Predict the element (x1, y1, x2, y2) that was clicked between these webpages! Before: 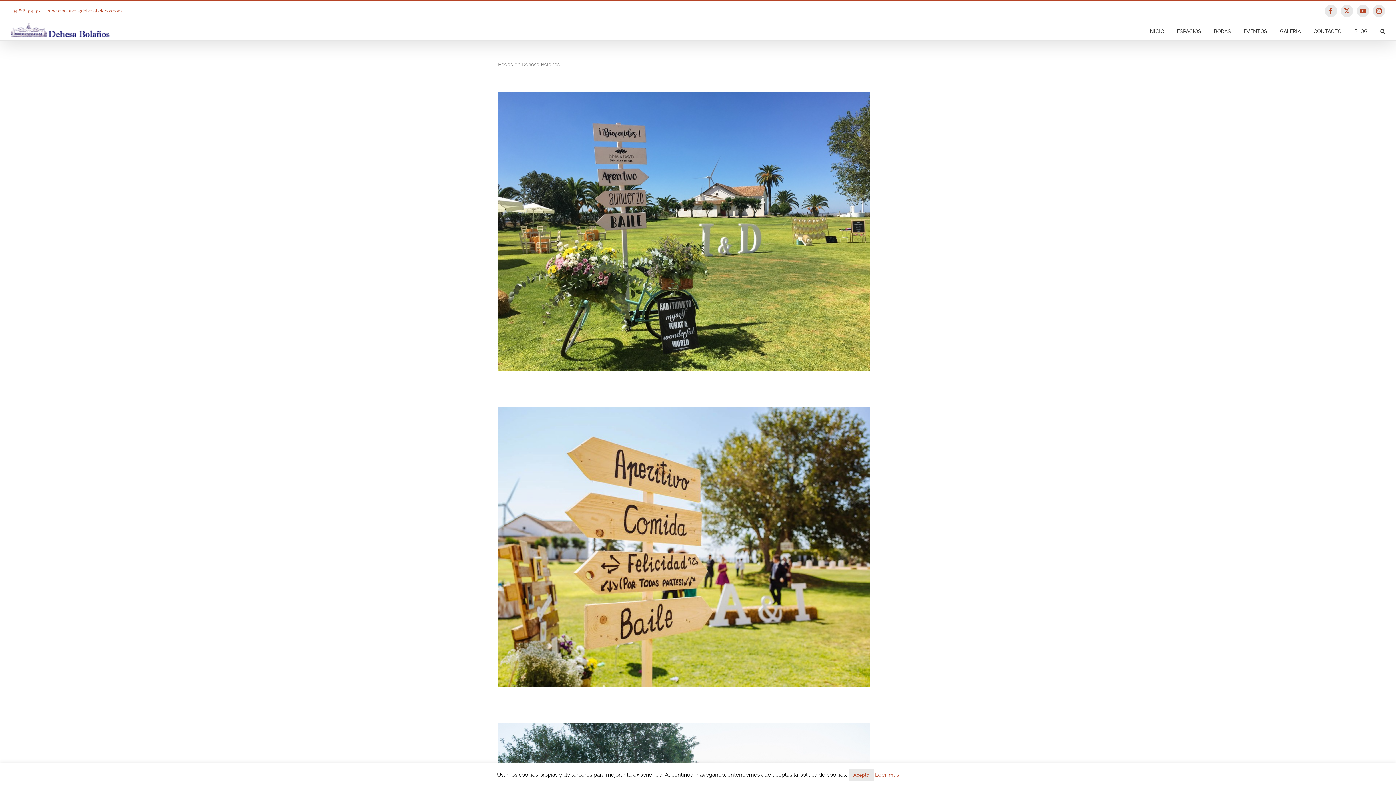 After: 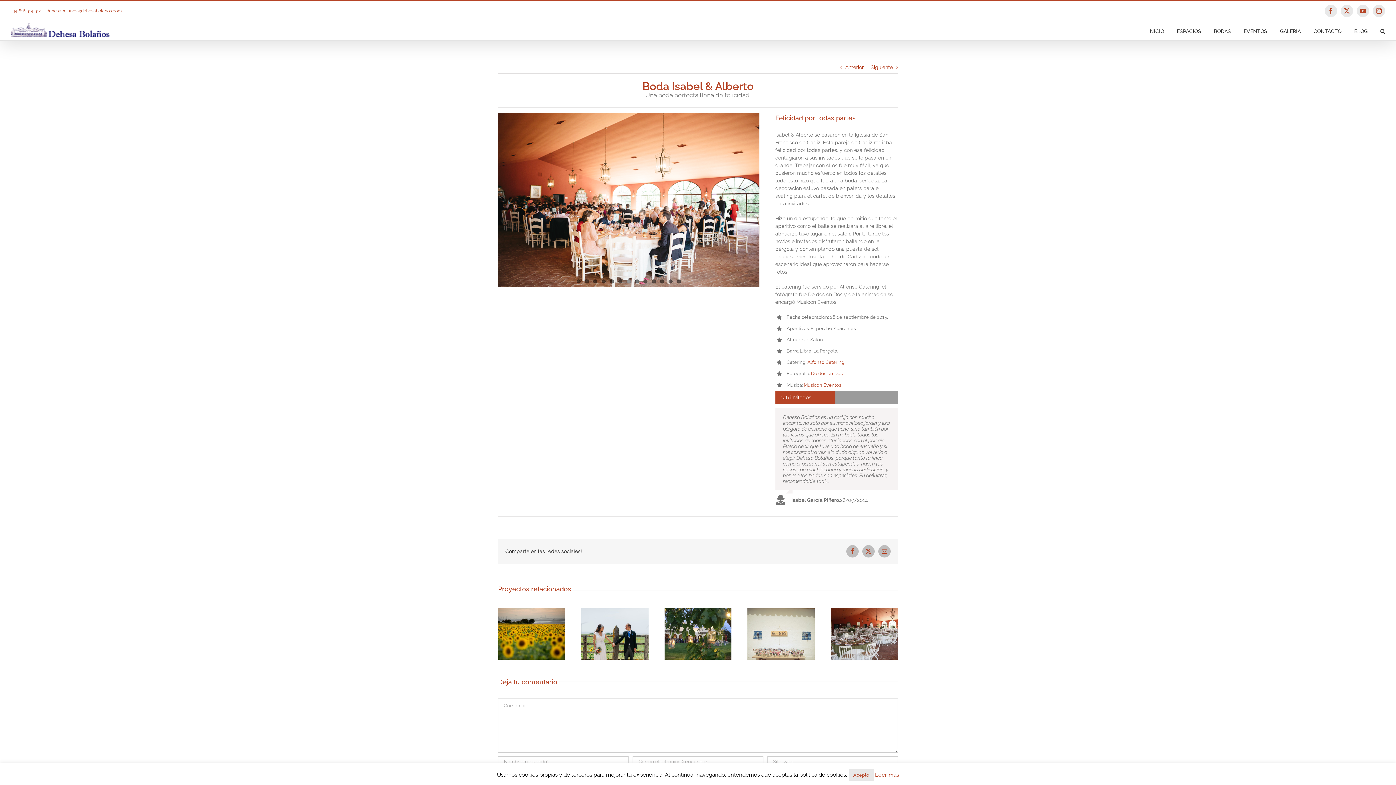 Action: bbox: (498, 408, 870, 414) label: Boda Isabel & Alberto